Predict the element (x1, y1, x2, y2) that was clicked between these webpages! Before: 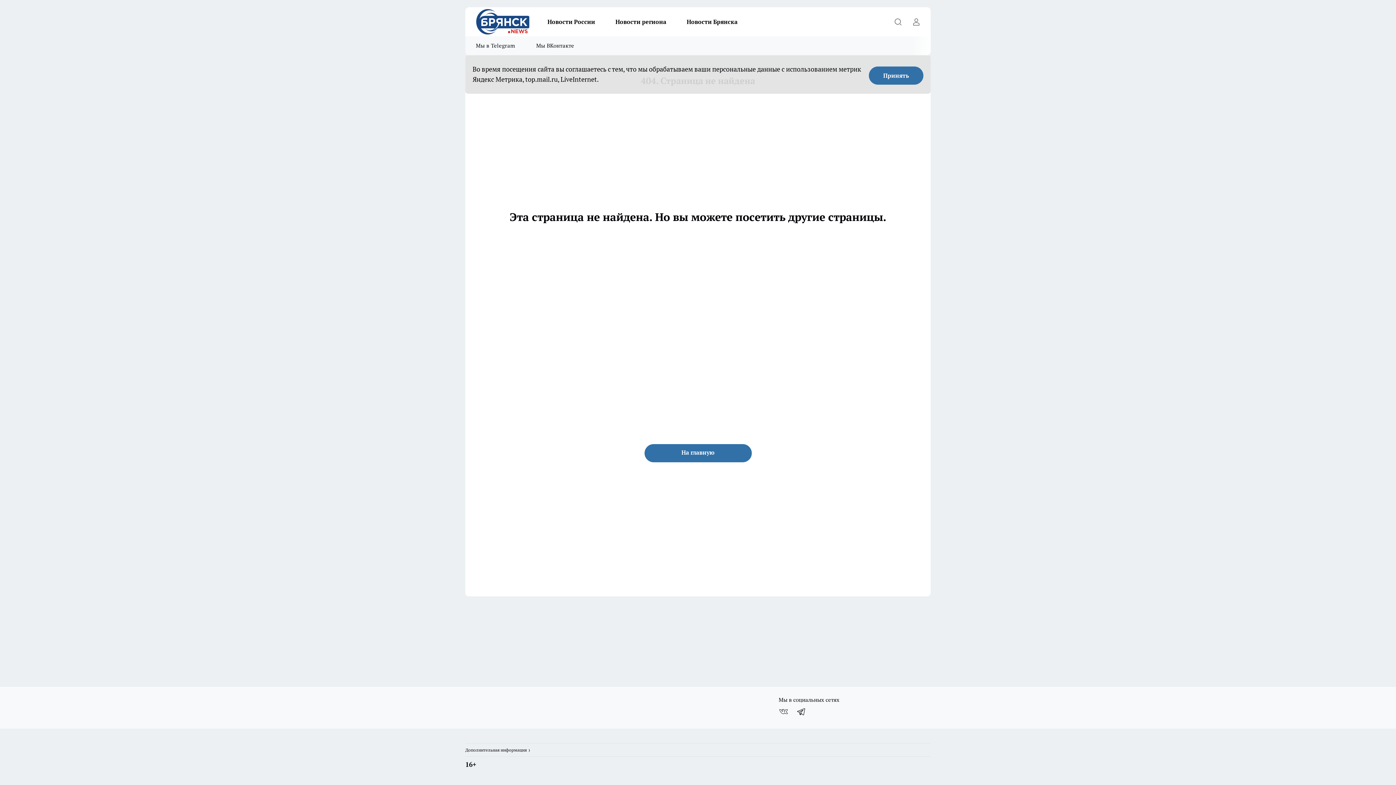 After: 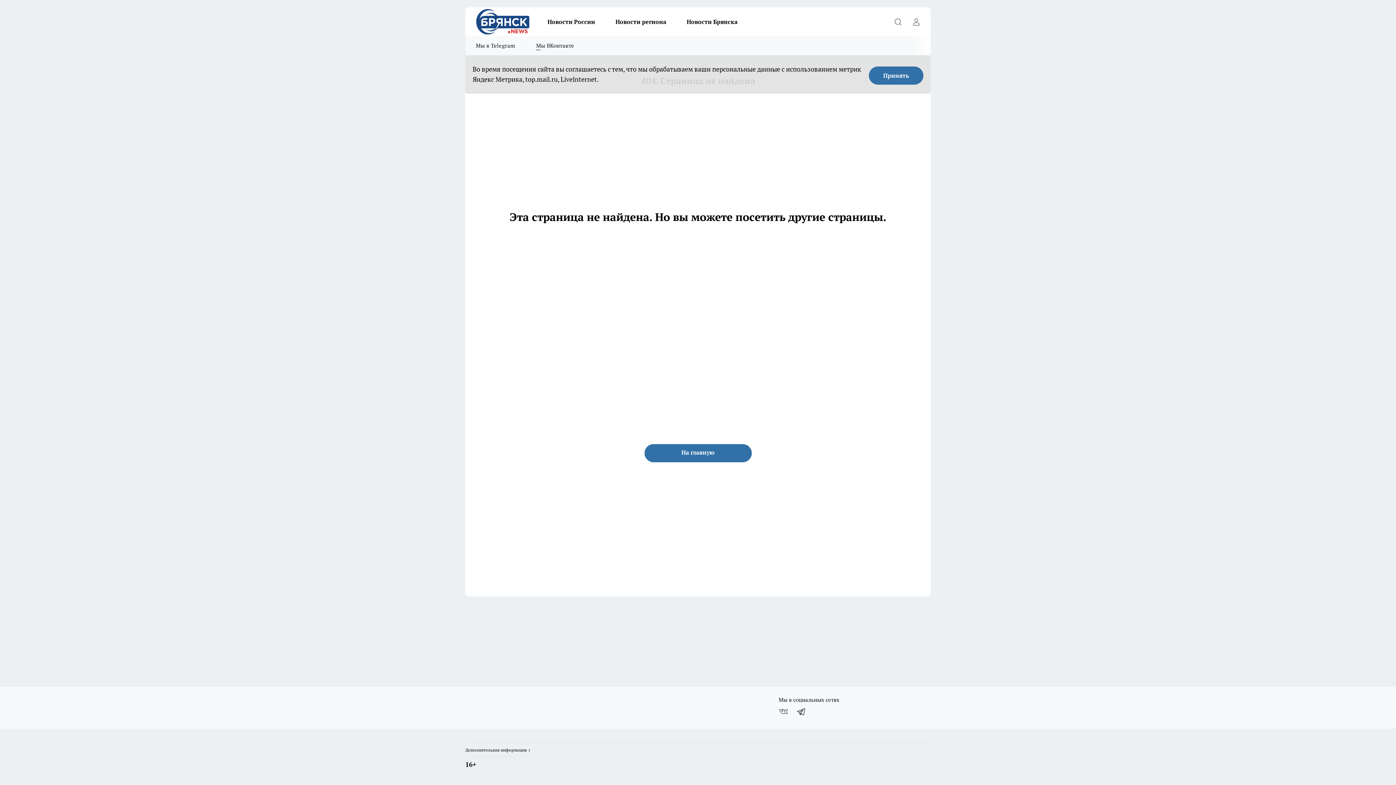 Action: bbox: (525, 36, 584, 55) label: Мы ВКонтакте